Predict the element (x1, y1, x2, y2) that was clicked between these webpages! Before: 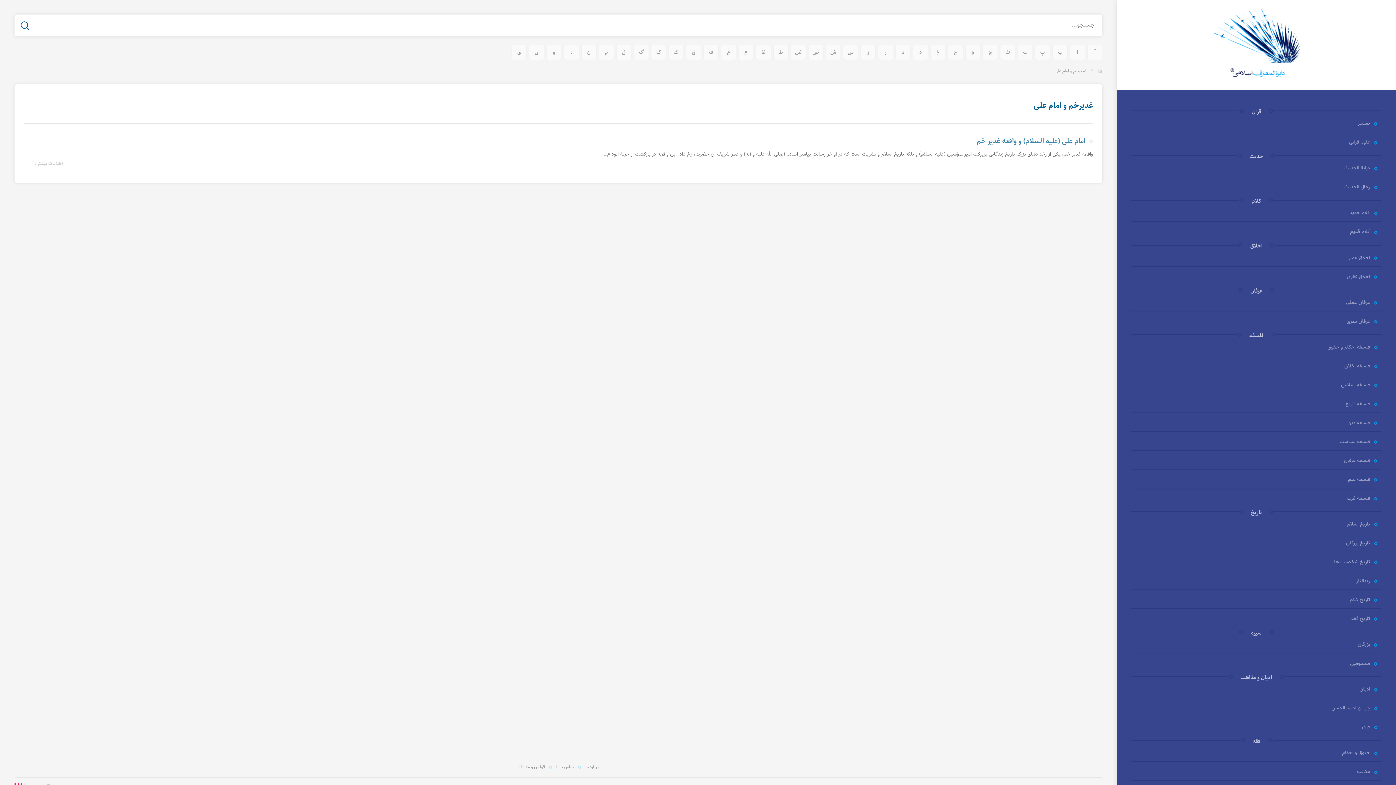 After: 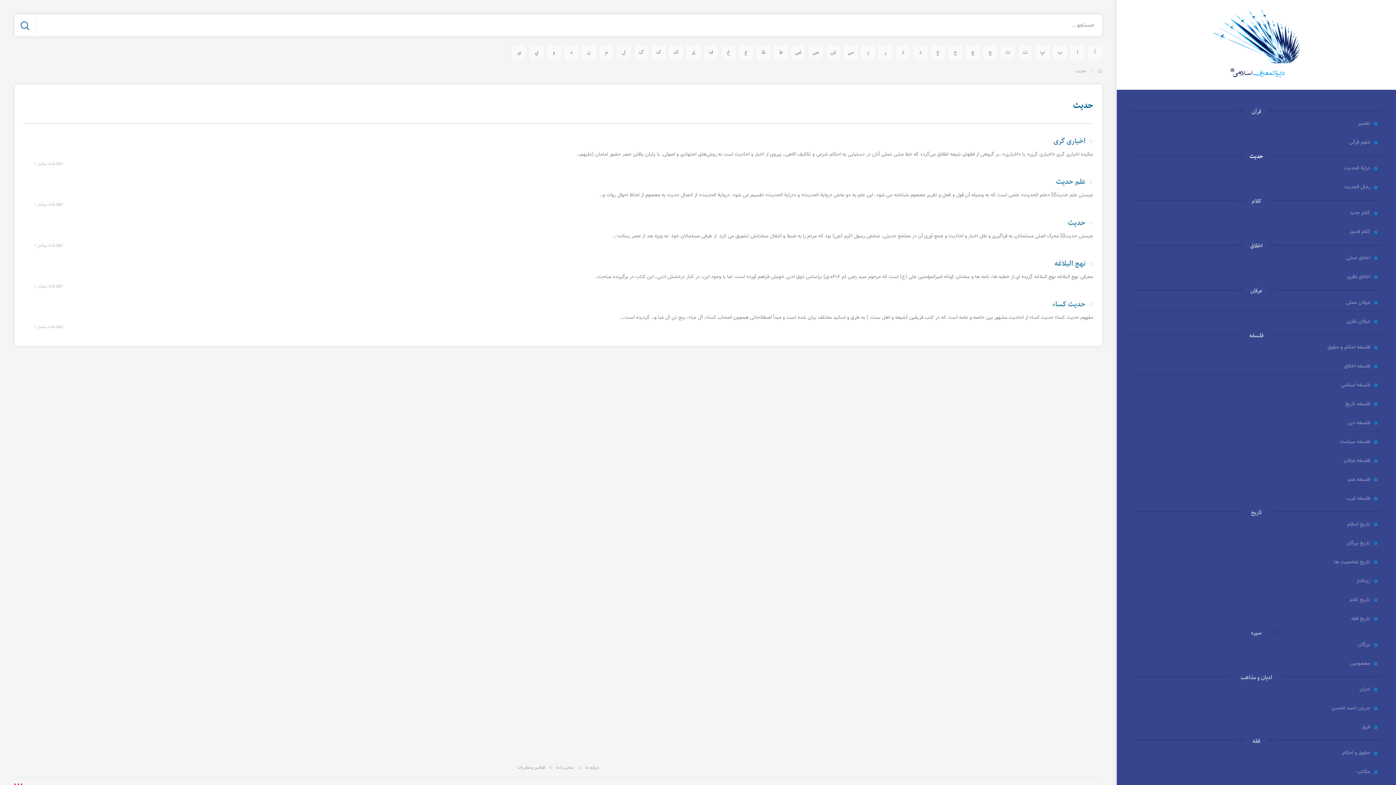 Action: bbox: (1237, 150, 1275, 161) label: حدیث